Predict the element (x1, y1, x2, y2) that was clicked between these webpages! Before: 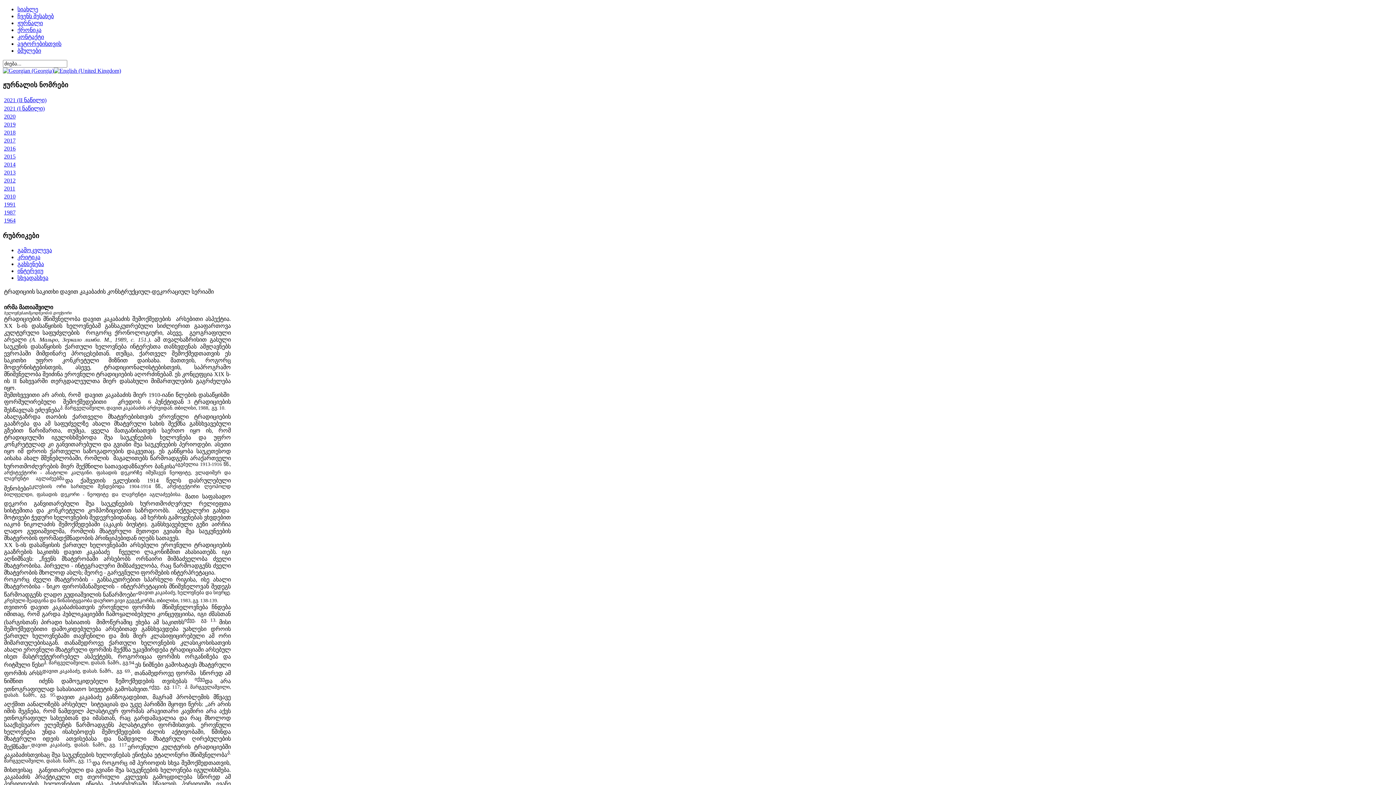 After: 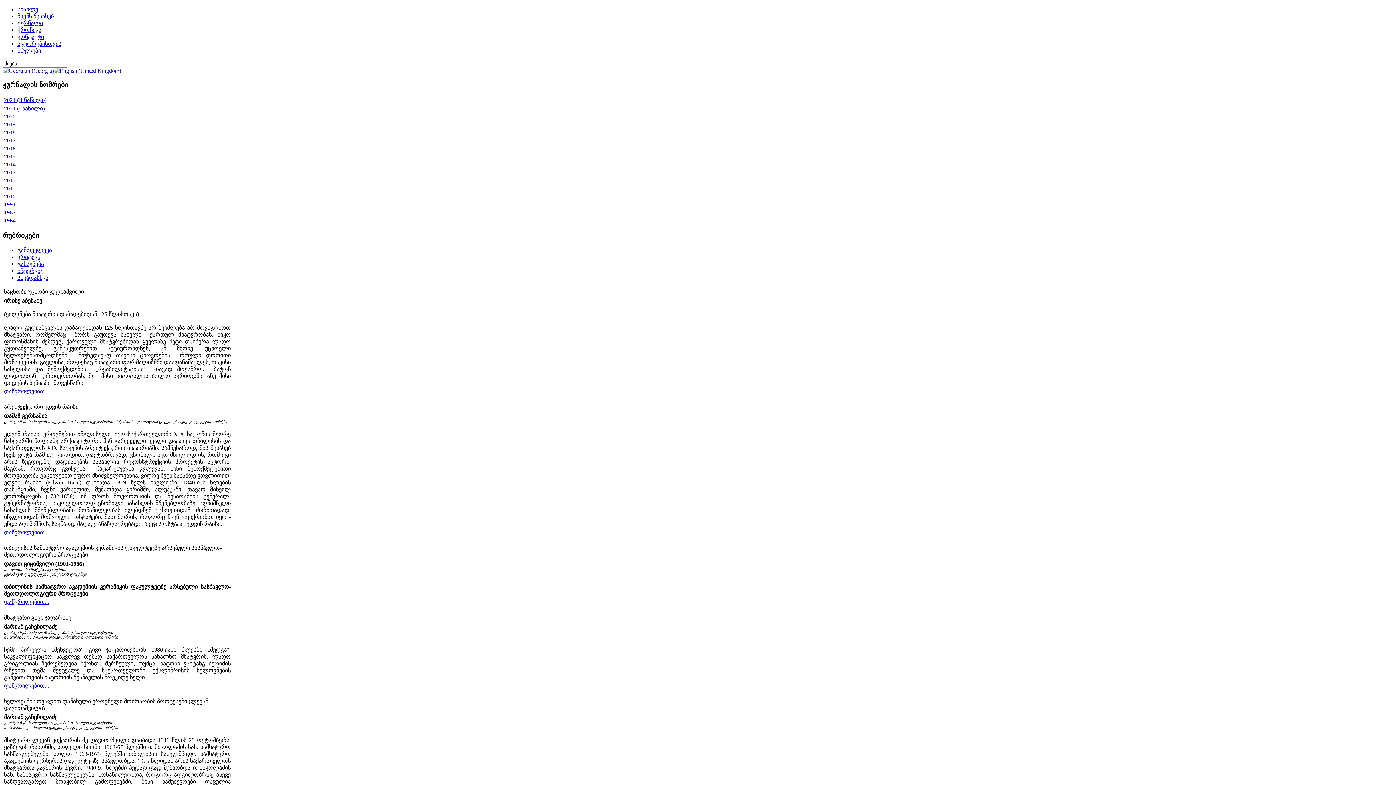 Action: bbox: (17, 261, 44, 267) label: გახსენება